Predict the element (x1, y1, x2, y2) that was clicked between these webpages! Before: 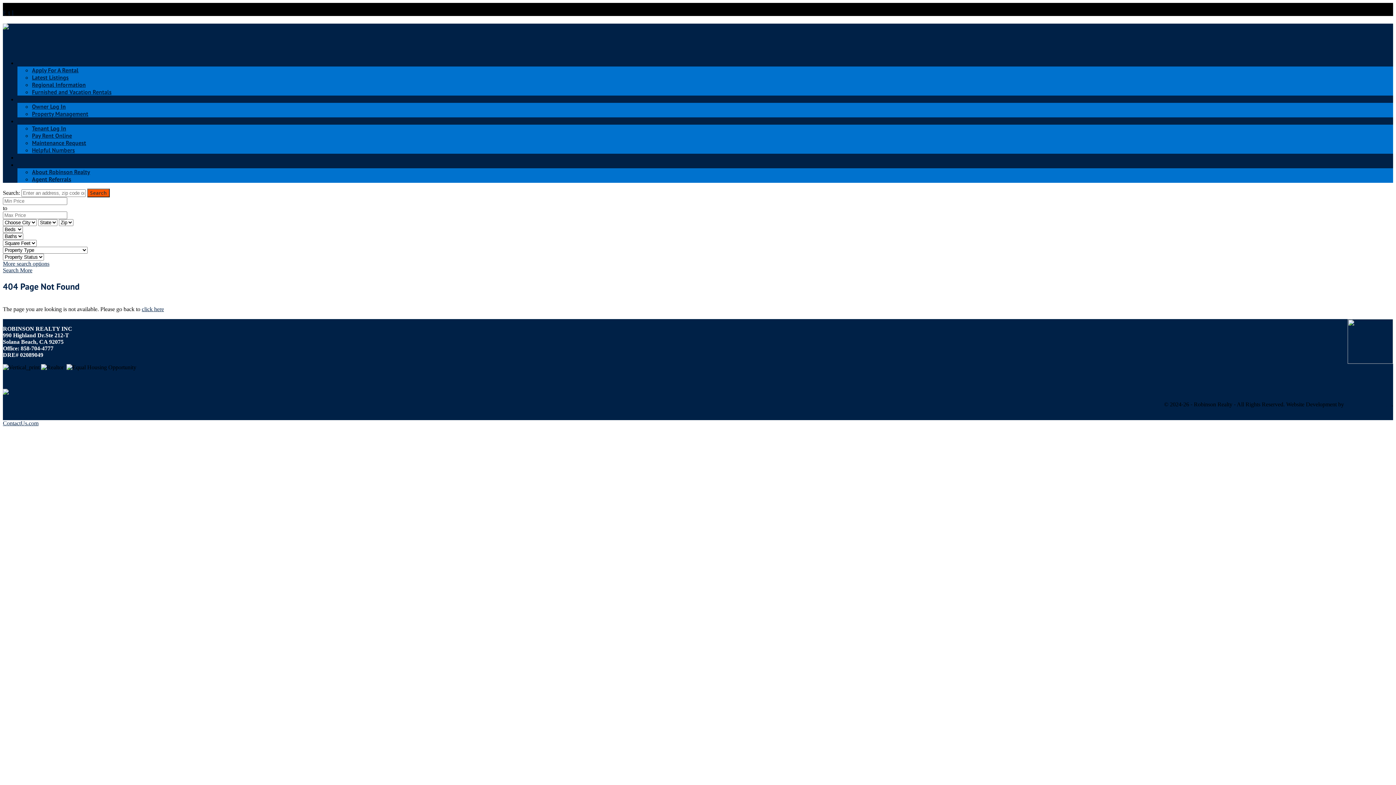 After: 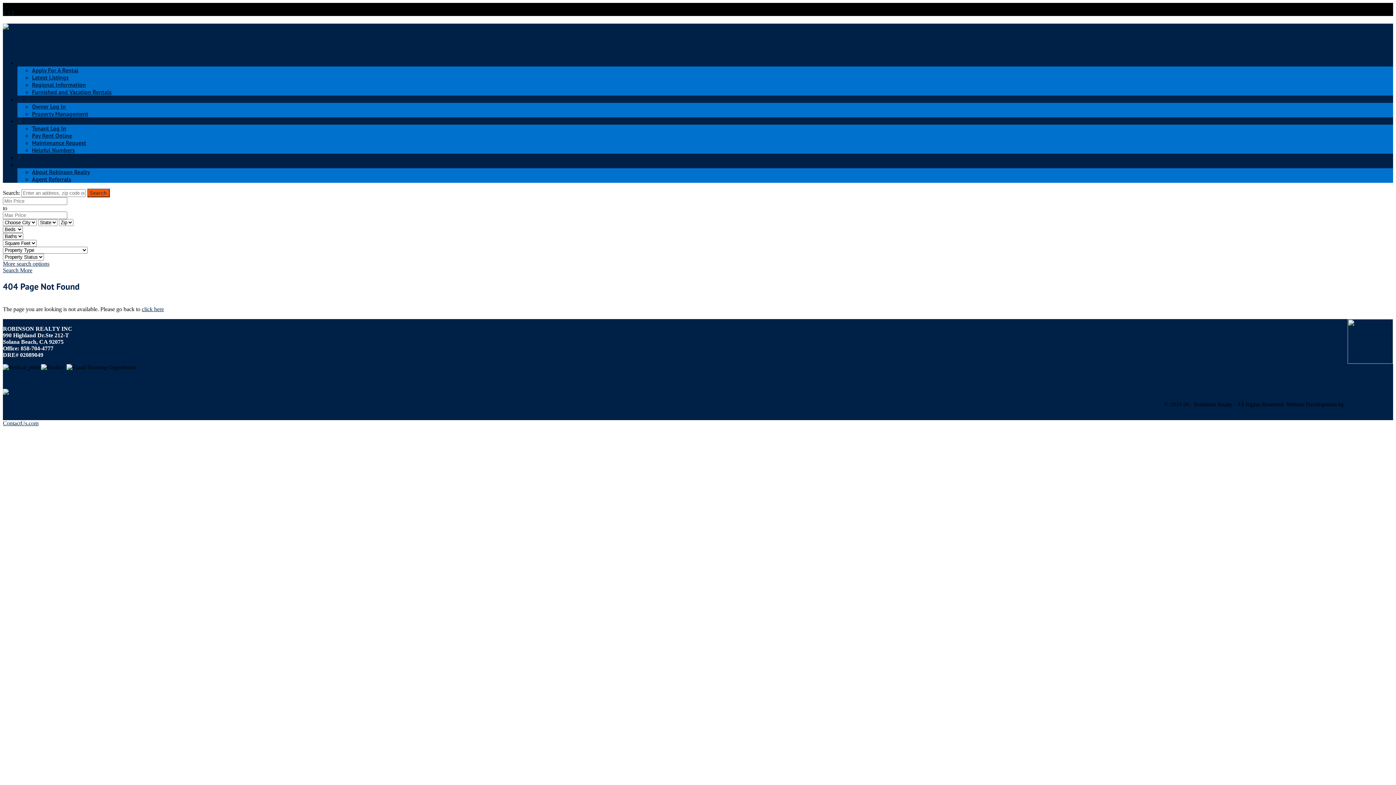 Action: label: Websites San Diego bbox: (1345, 401, 1392, 407)